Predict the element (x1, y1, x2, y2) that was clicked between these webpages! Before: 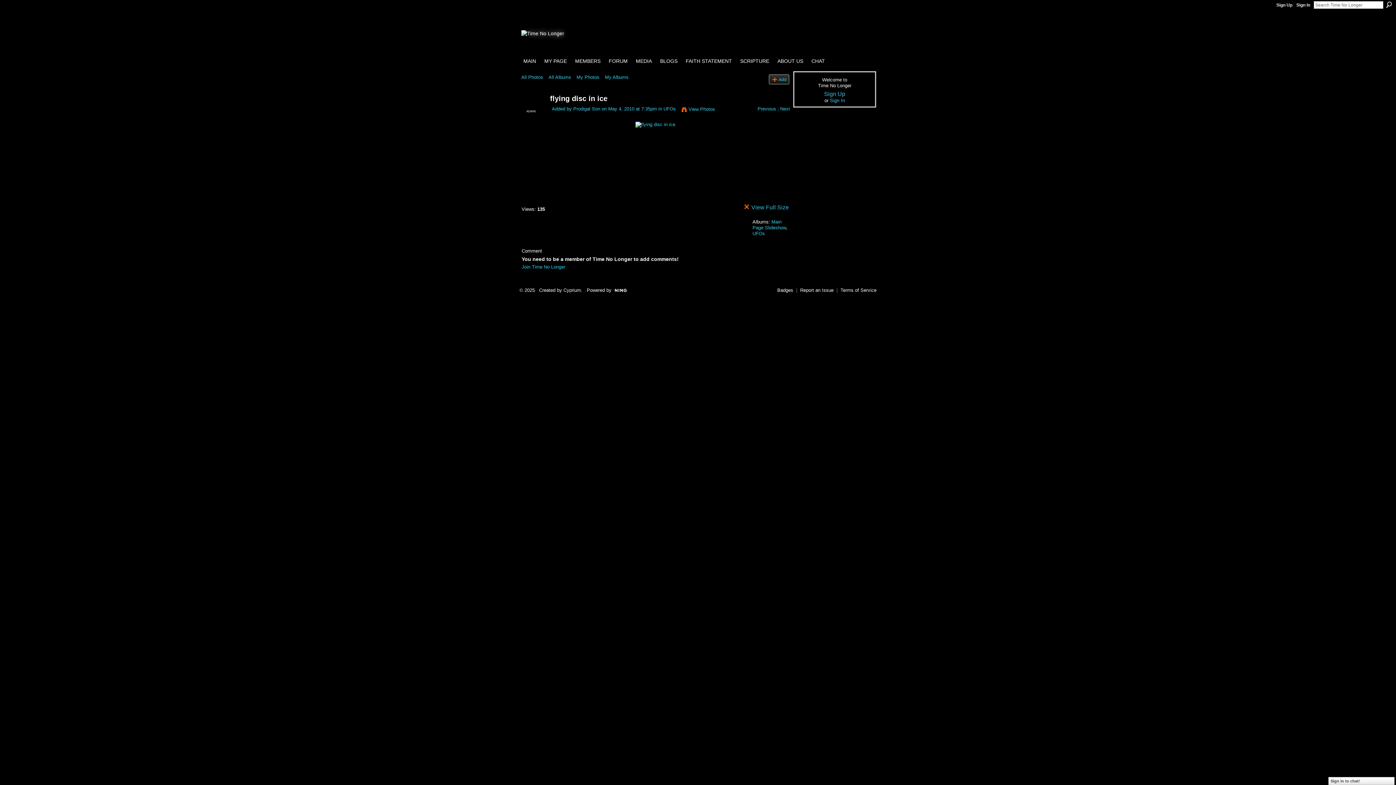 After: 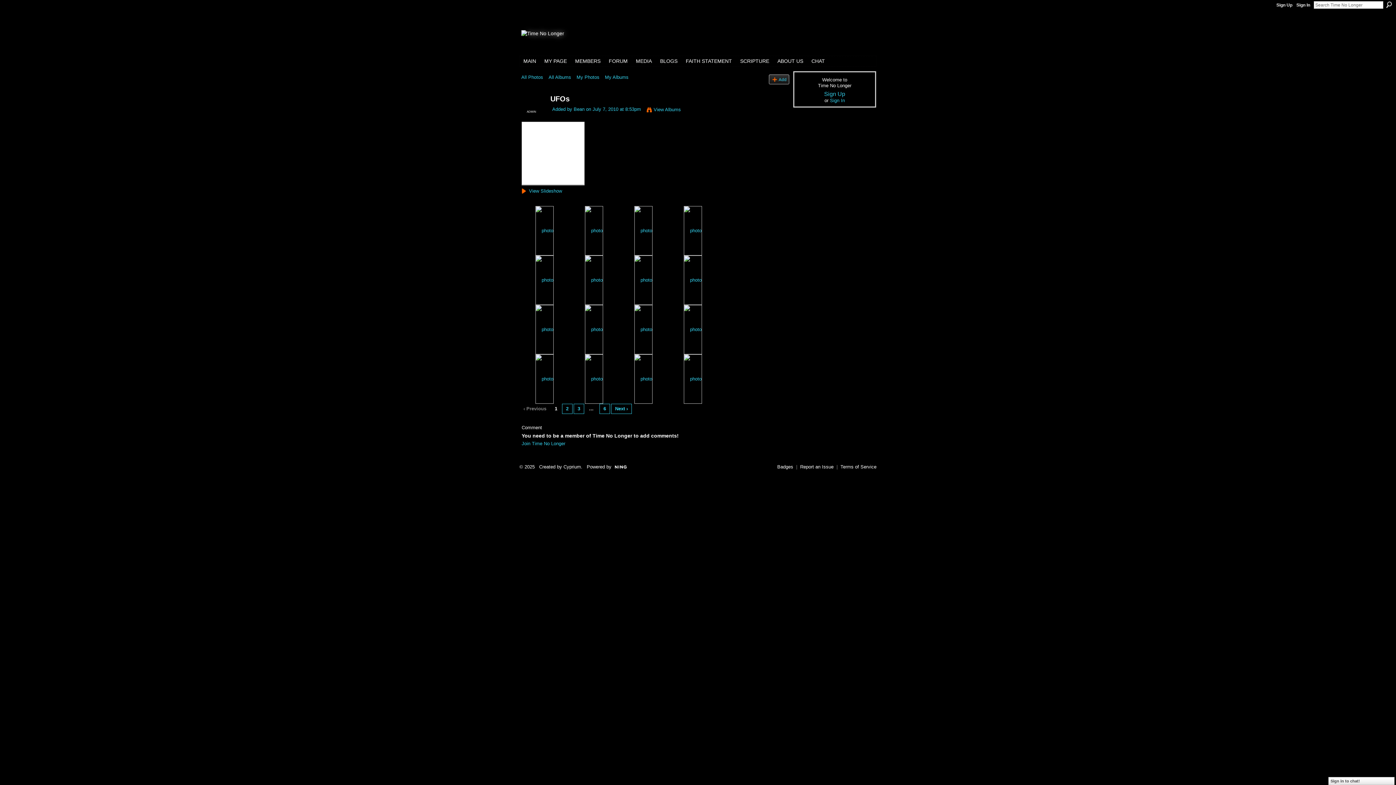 Action: bbox: (752, 230, 765, 236) label: UFOs